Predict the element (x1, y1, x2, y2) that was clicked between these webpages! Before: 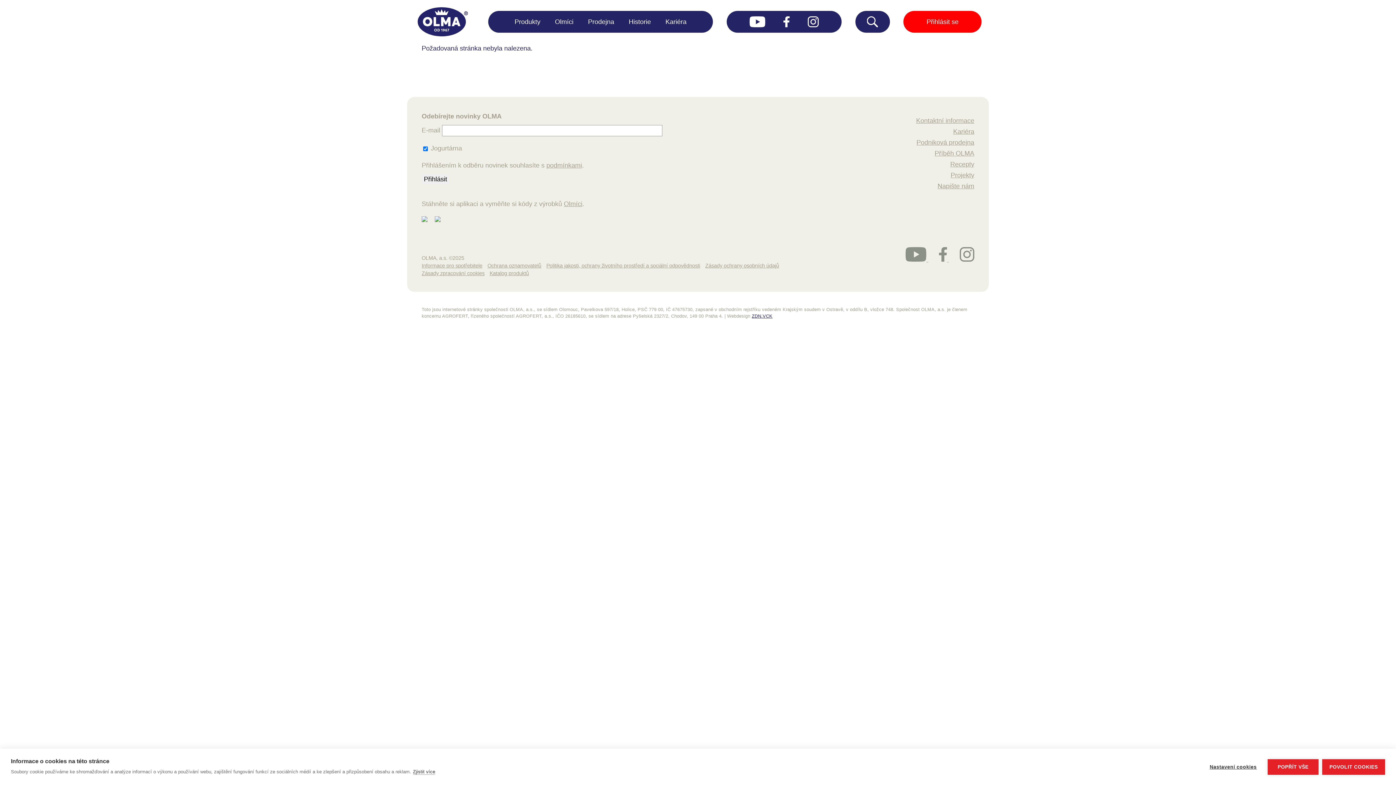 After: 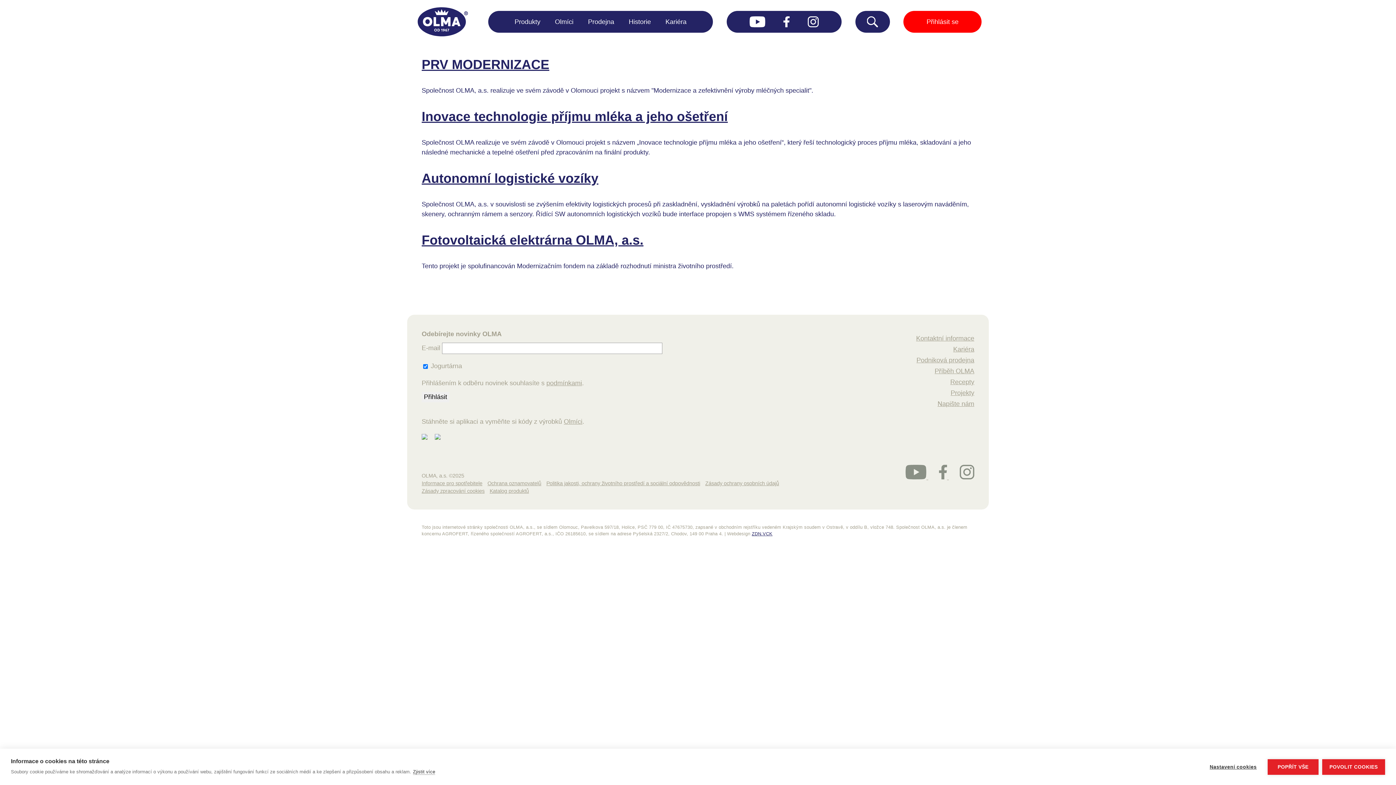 Action: label: Projekty bbox: (950, 171, 974, 178)